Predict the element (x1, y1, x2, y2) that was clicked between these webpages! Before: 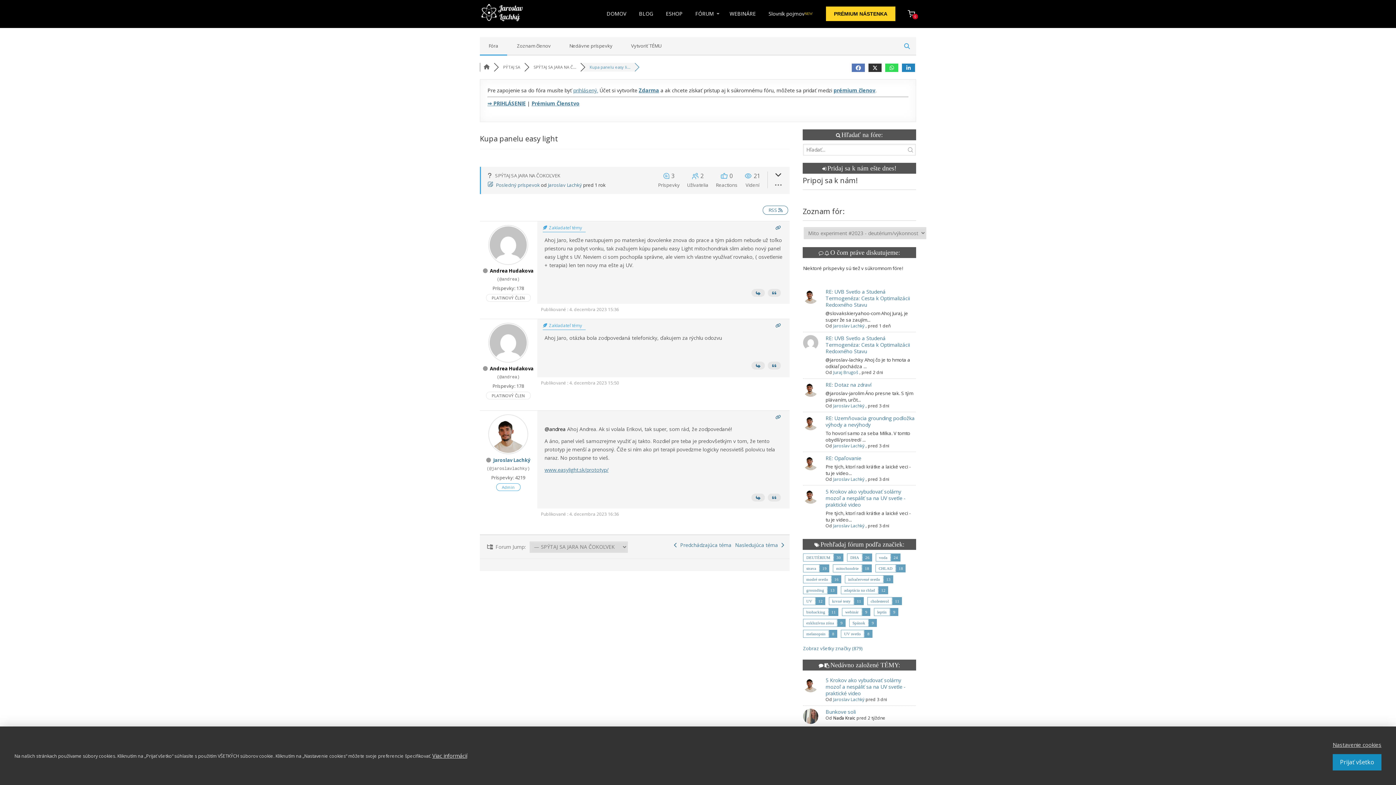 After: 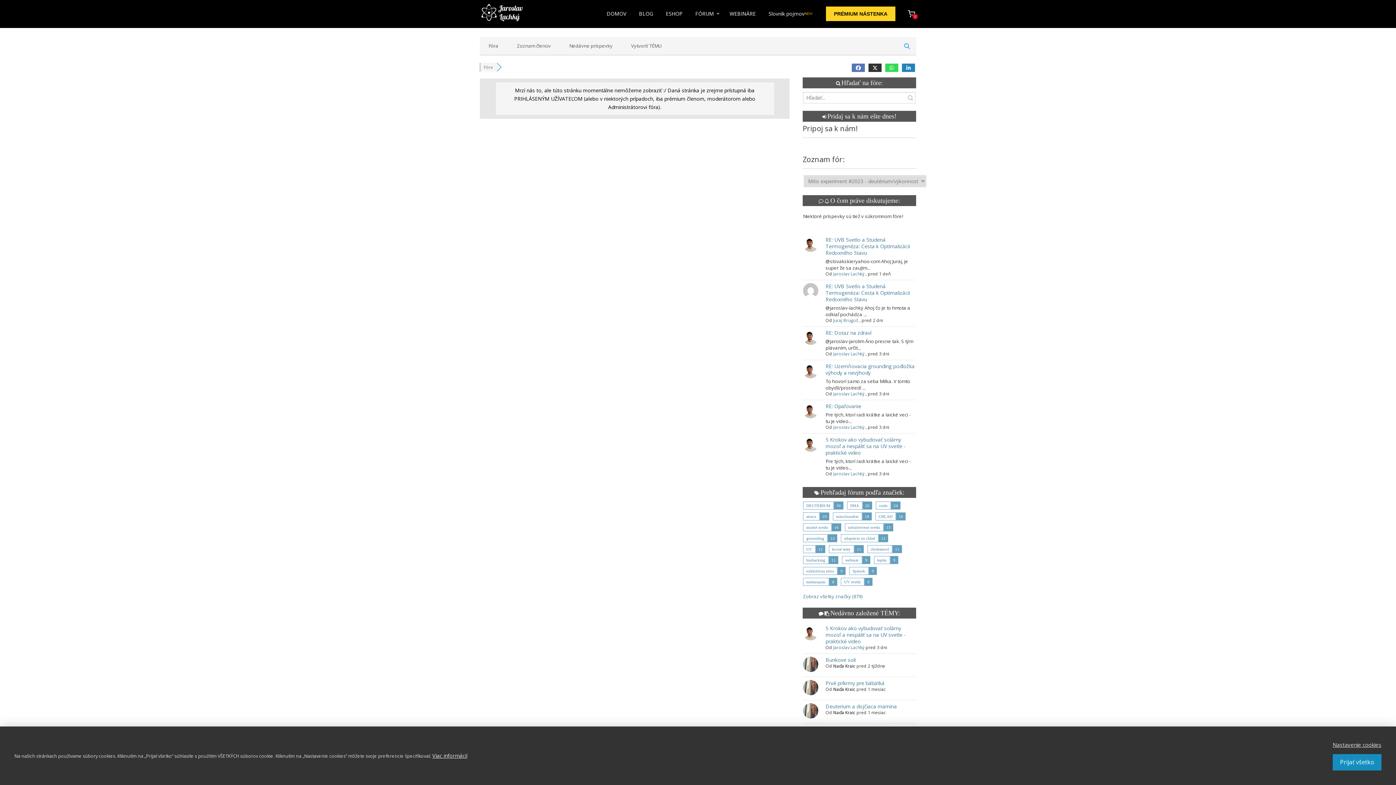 Action: label: Vytvoriť TÉMU bbox: (622, 36, 670, 54)